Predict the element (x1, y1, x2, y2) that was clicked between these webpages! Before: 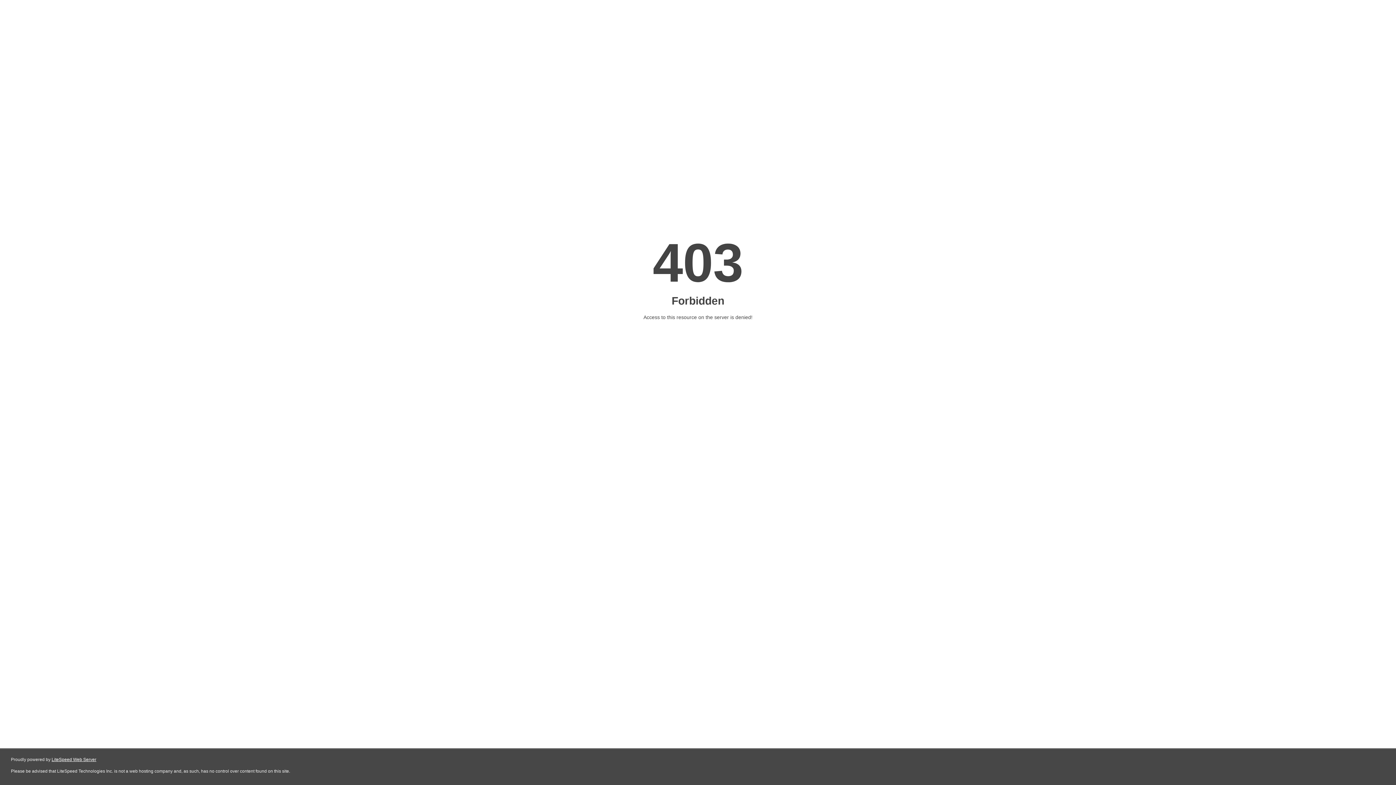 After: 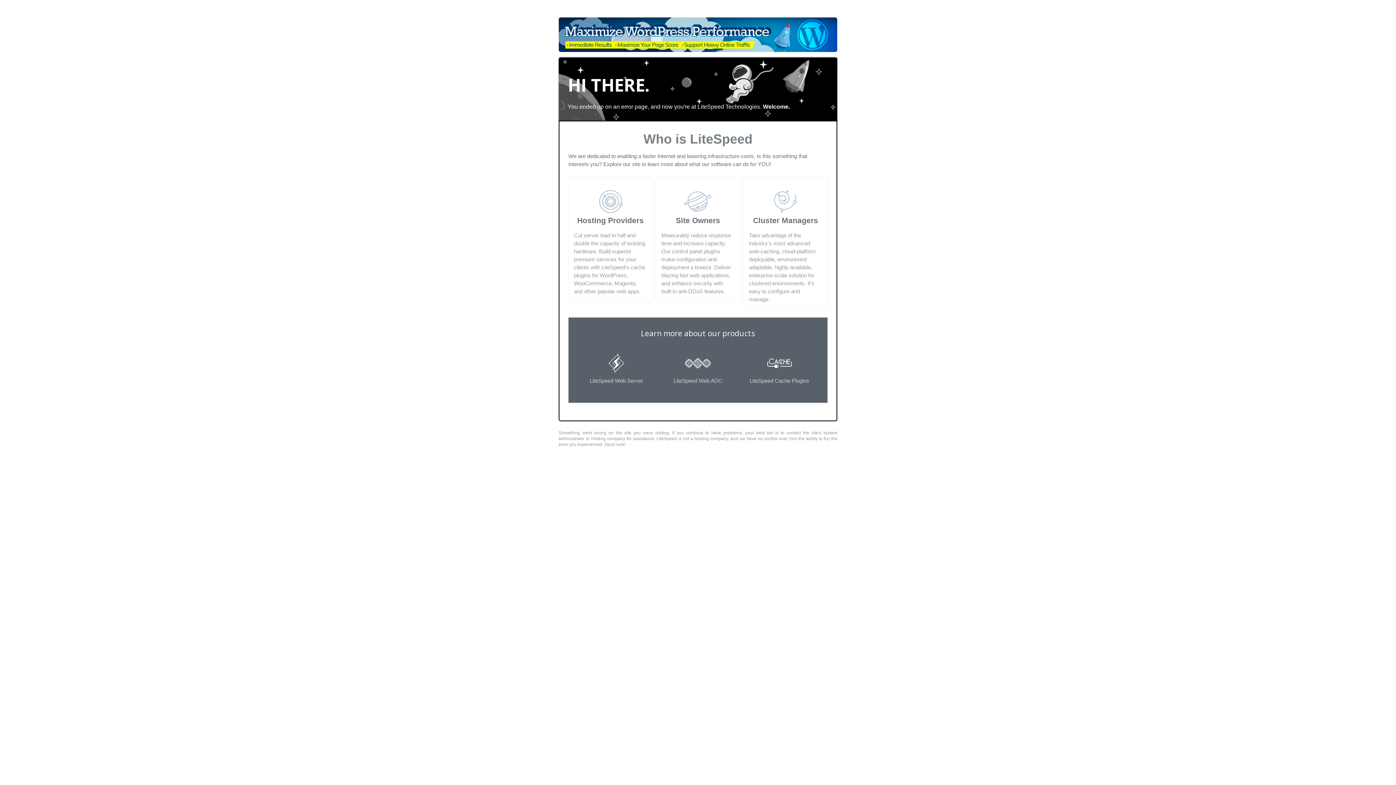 Action: label: LiteSpeed Web Server bbox: (51, 757, 96, 762)